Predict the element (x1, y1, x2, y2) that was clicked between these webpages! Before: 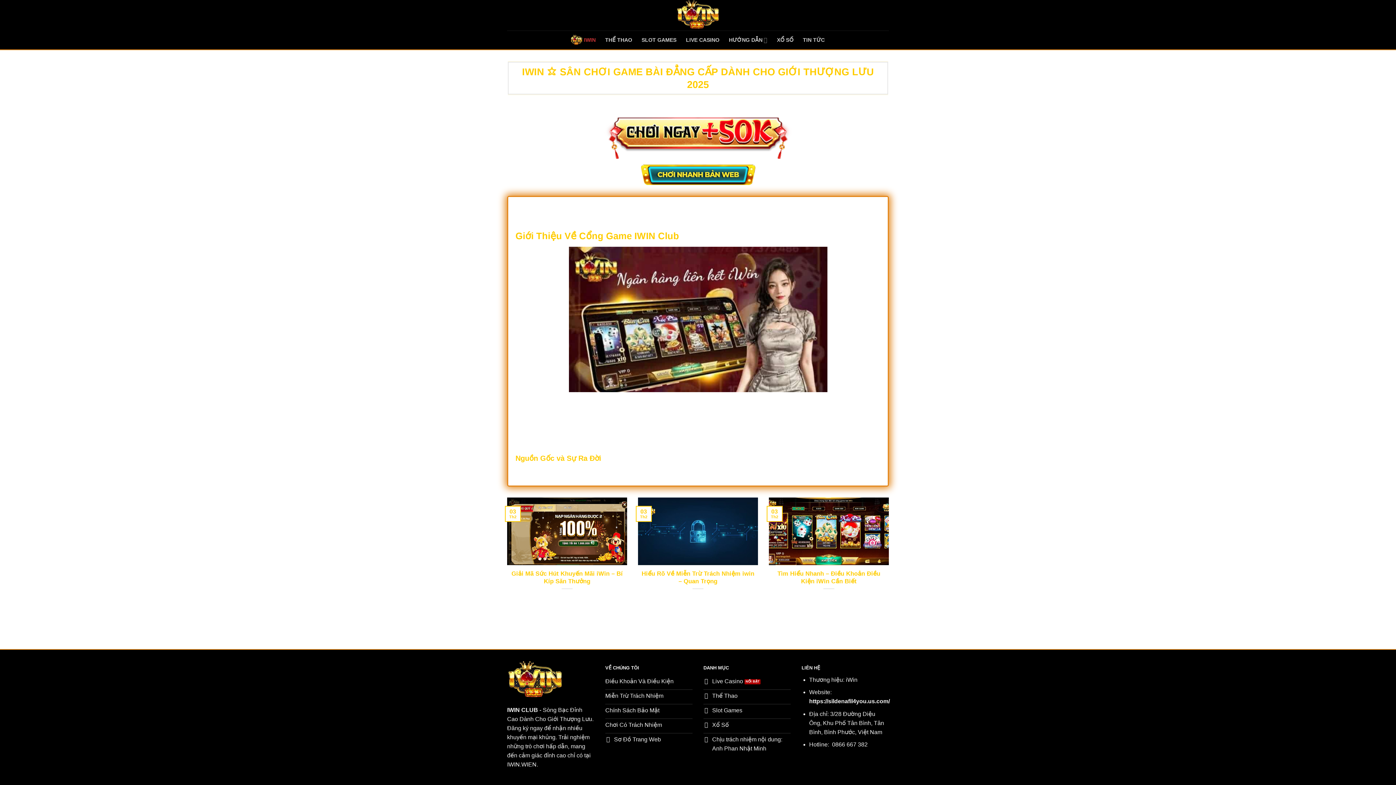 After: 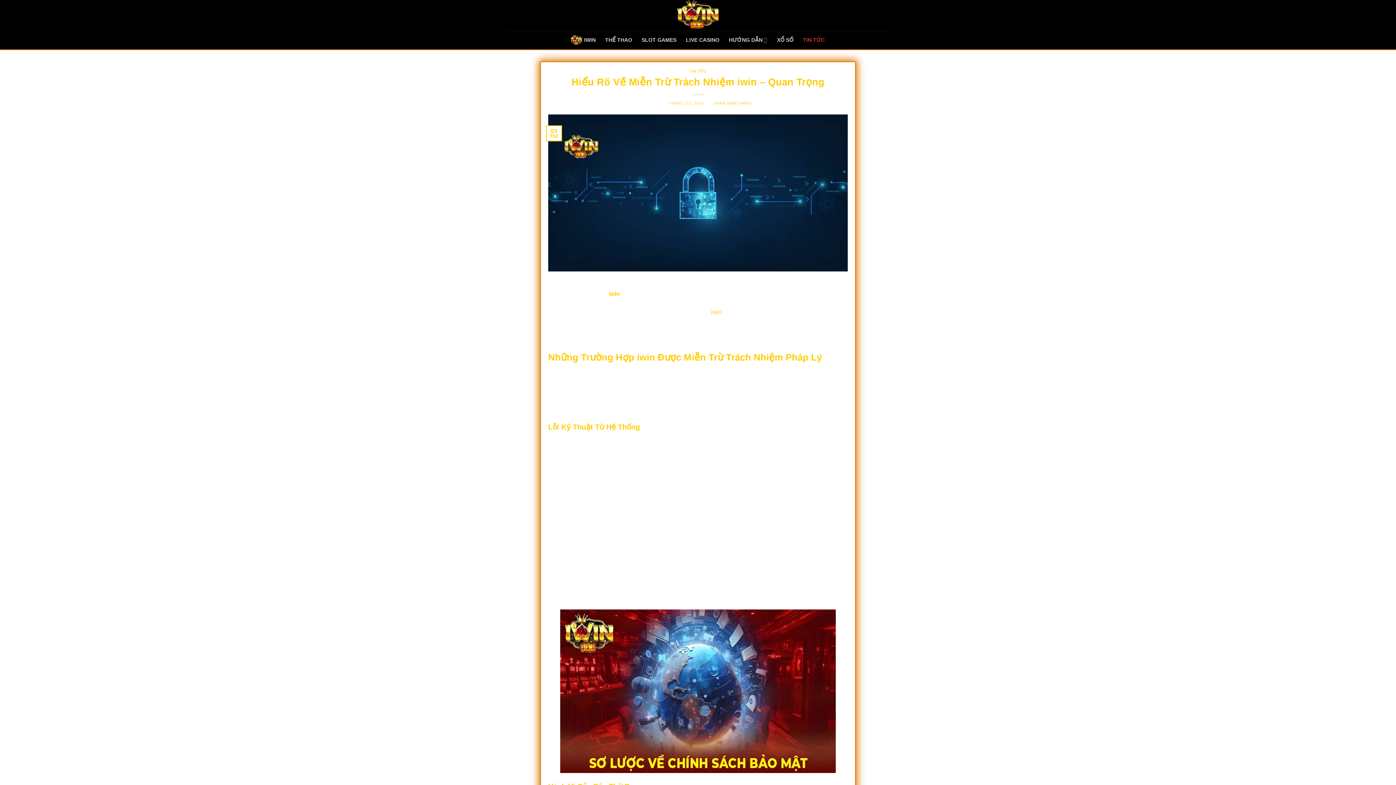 Action: bbox: (641, 570, 754, 585) label: Hiểu Rõ Về Miễn Trừ Trách Nhiệm iwin – Quan Trọng